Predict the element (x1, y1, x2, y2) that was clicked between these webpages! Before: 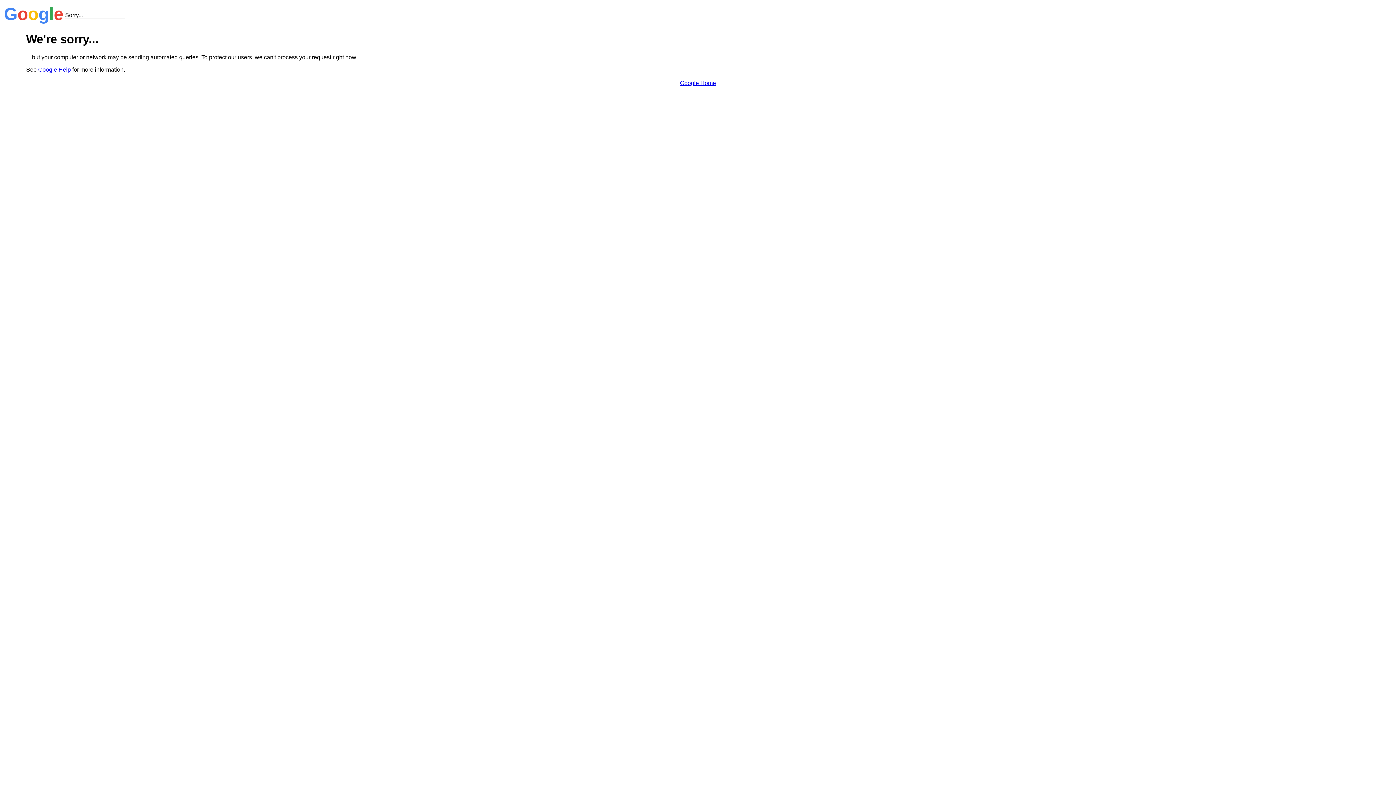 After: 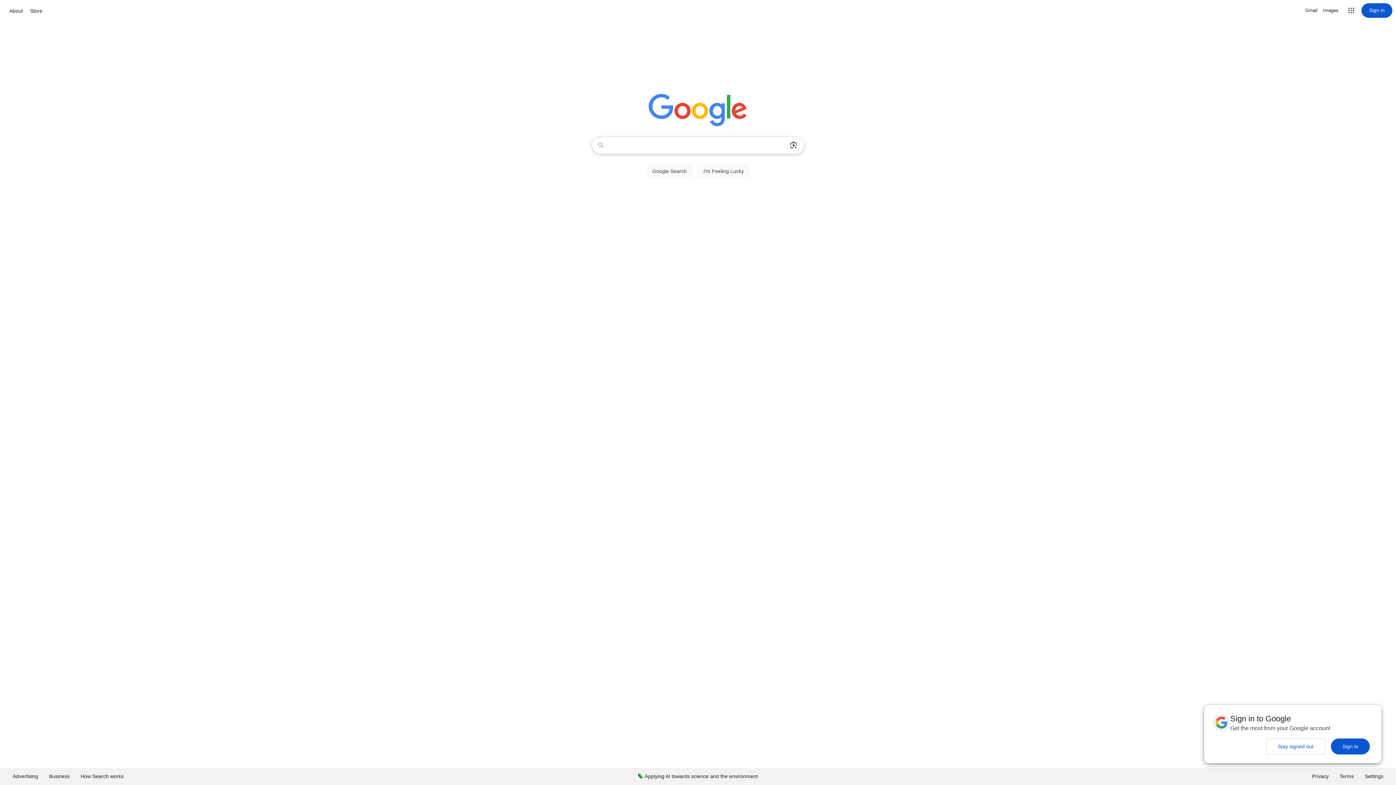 Action: label: Google Home bbox: (680, 79, 716, 86)